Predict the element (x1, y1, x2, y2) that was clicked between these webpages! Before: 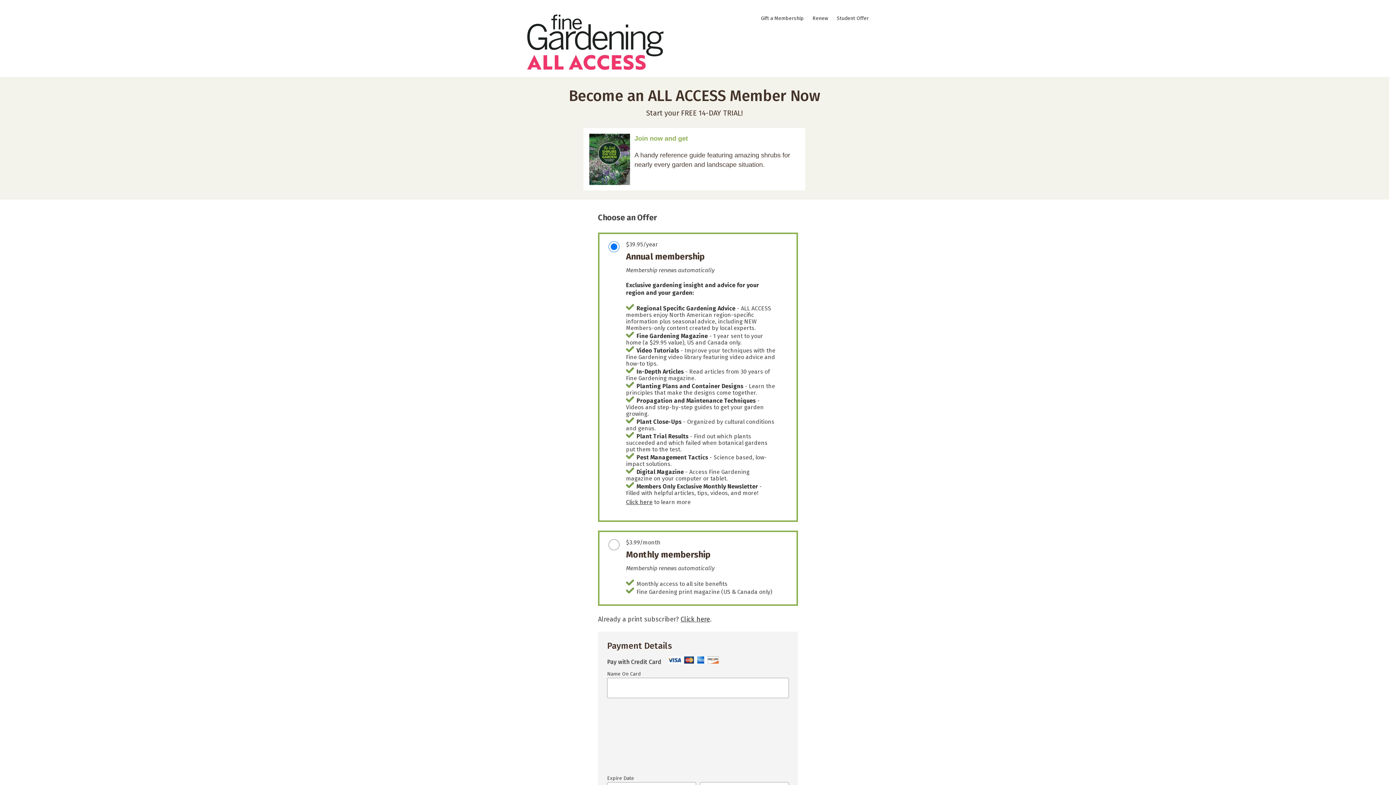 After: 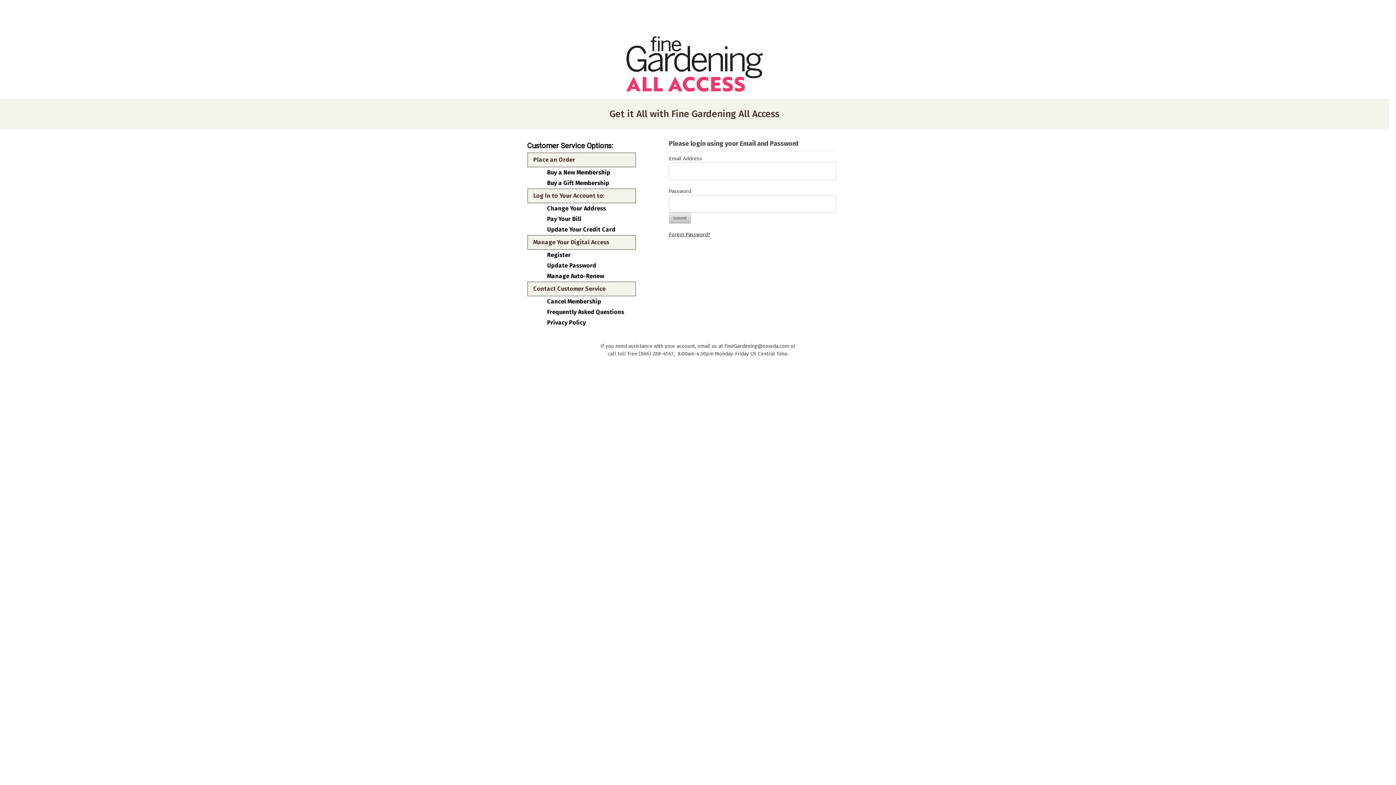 Action: bbox: (809, 15, 832, 21) label: Renew